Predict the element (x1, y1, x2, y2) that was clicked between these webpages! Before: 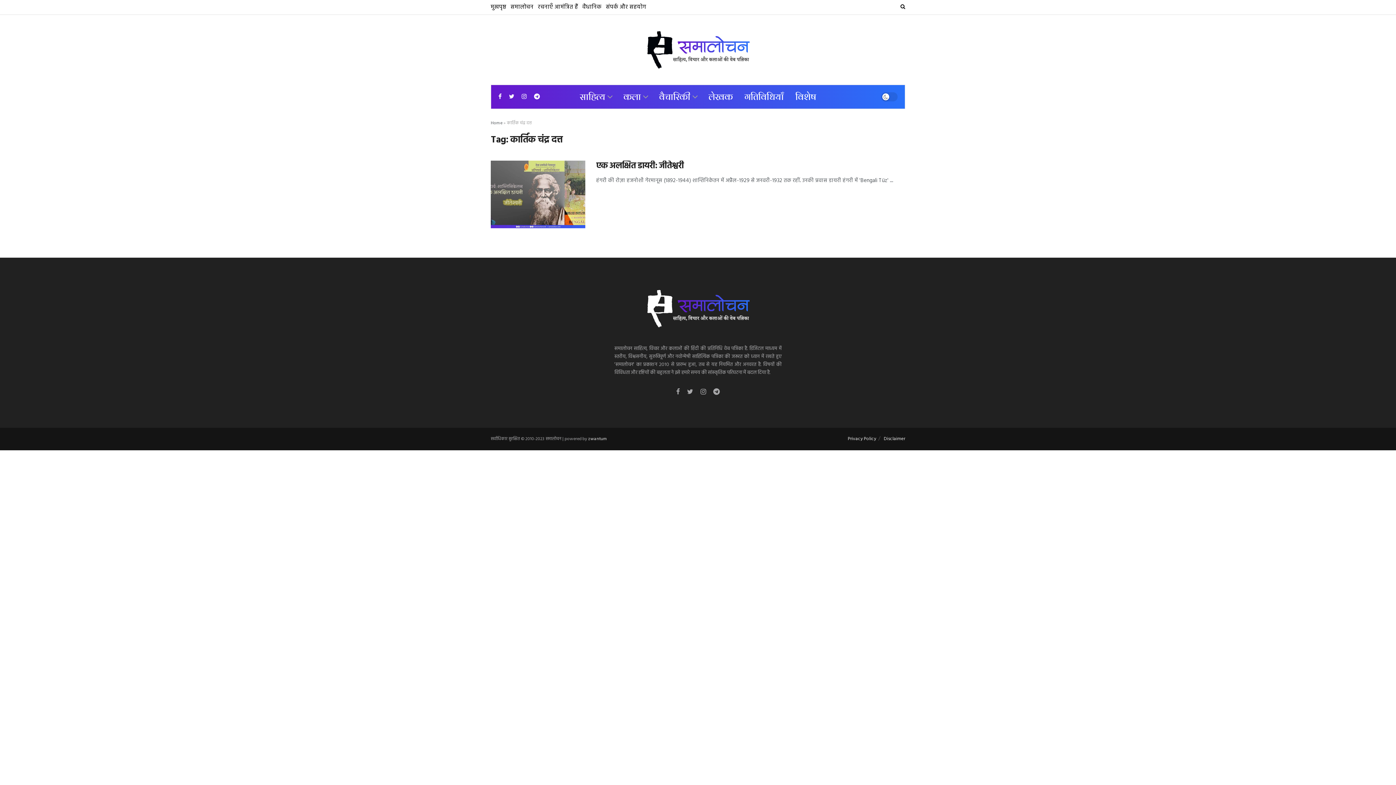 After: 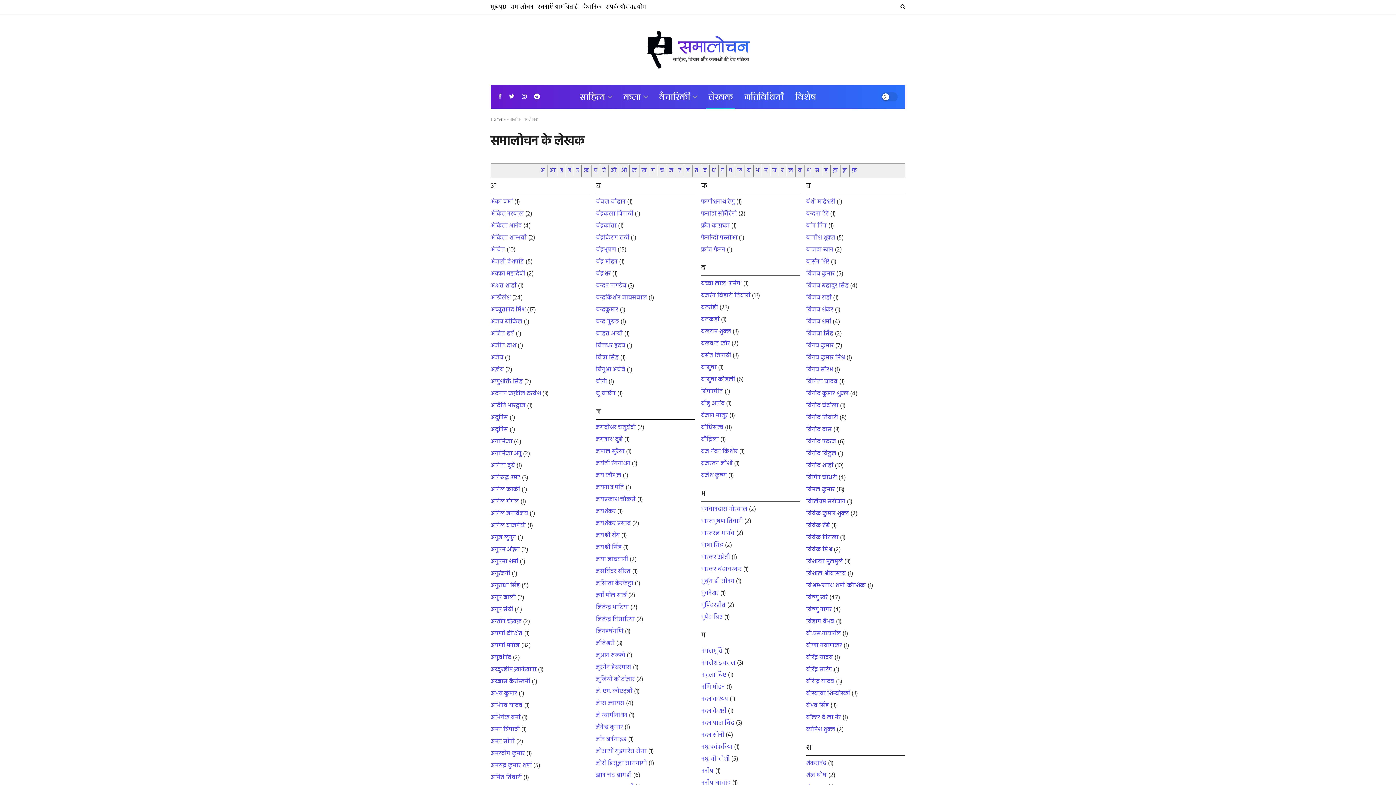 Action: bbox: (702, 85, 738, 108) label: लेखक